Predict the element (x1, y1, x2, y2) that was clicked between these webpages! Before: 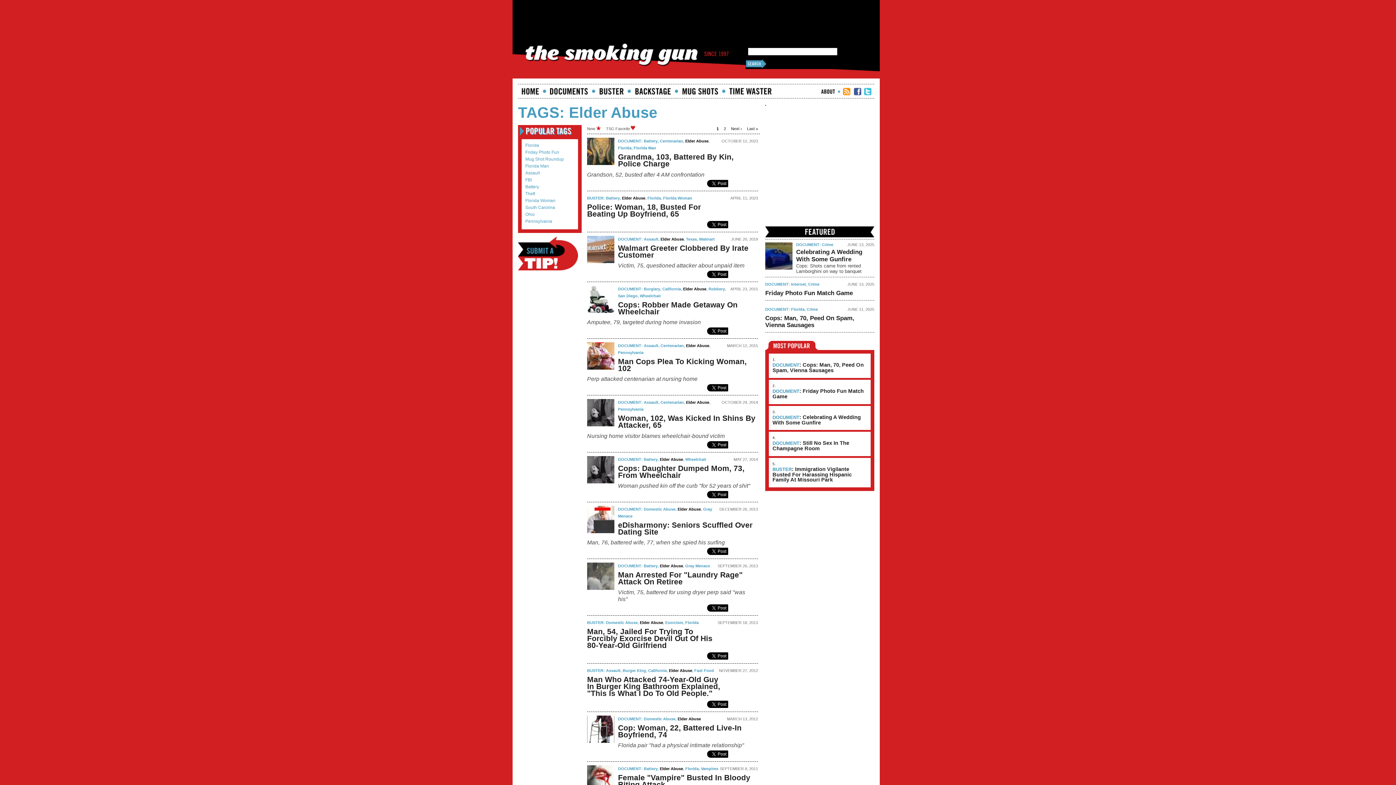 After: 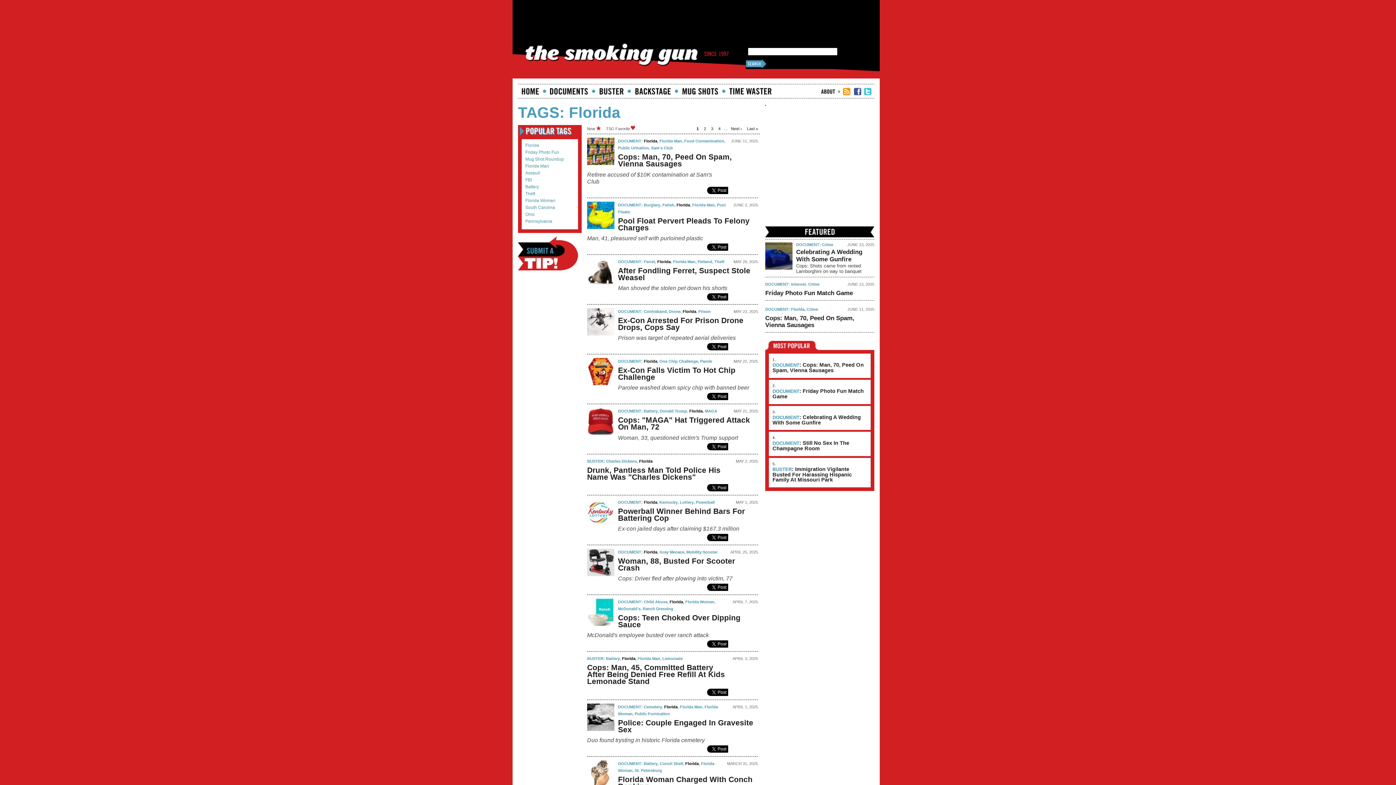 Action: bbox: (618, 145, 631, 150) label: Florida